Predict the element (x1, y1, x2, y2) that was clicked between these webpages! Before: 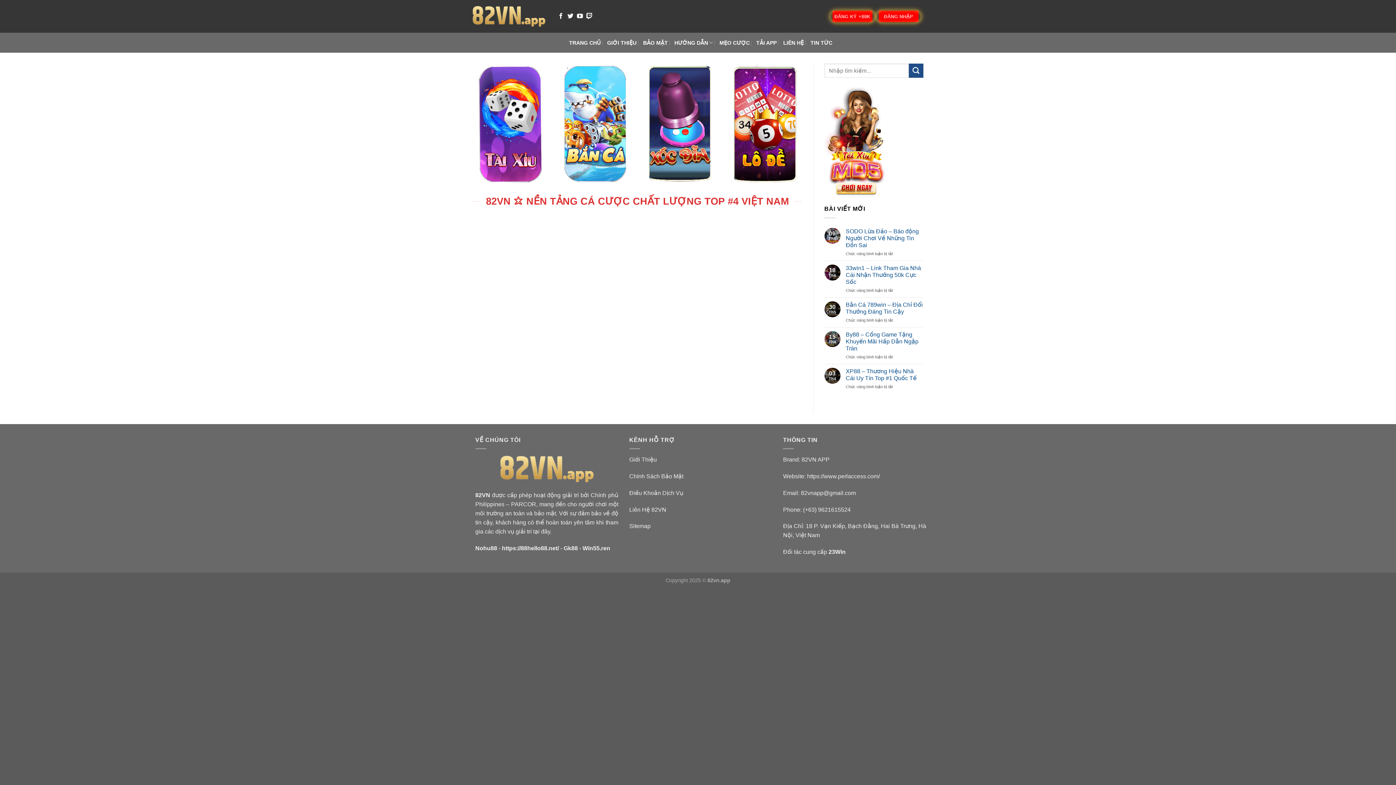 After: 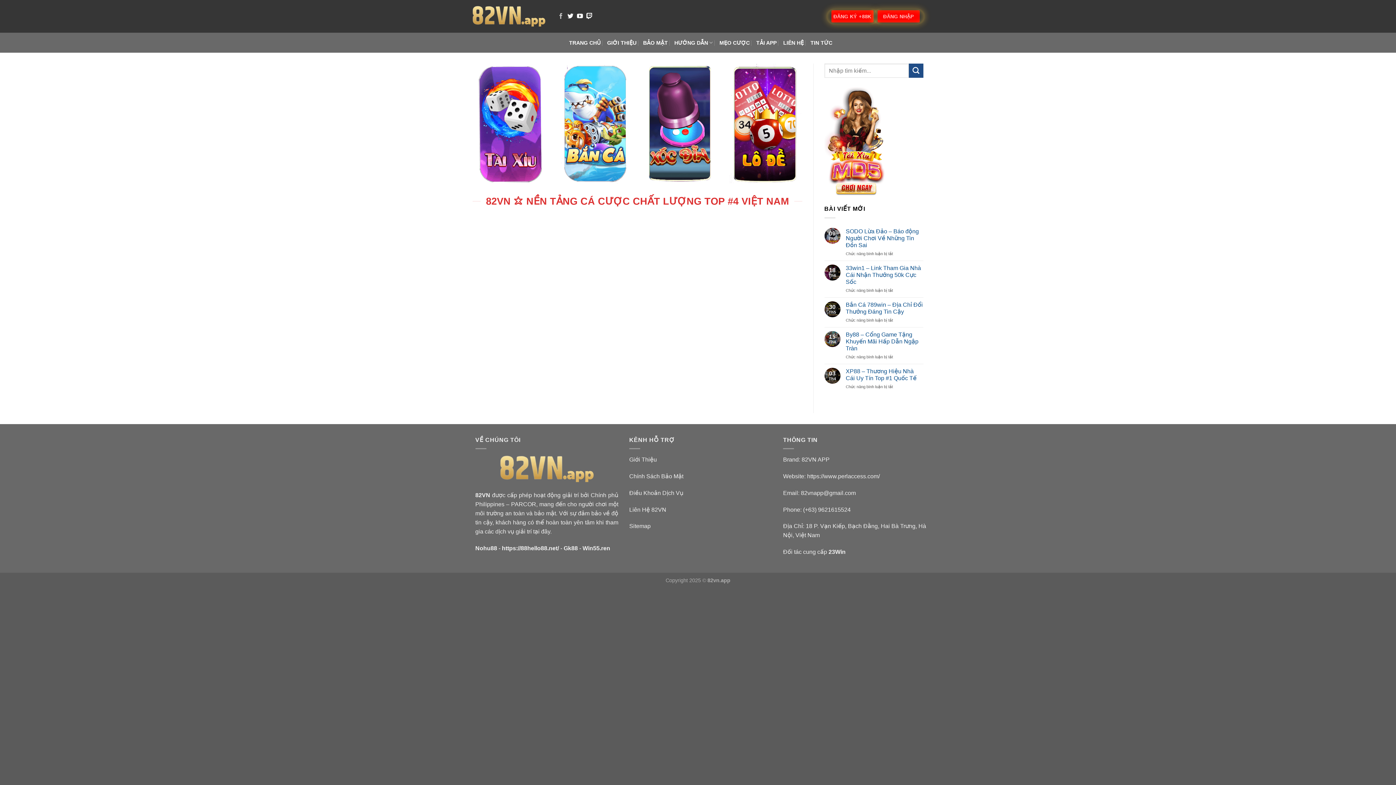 Action: bbox: (558, 13, 564, 19) label: Follow on Facebook